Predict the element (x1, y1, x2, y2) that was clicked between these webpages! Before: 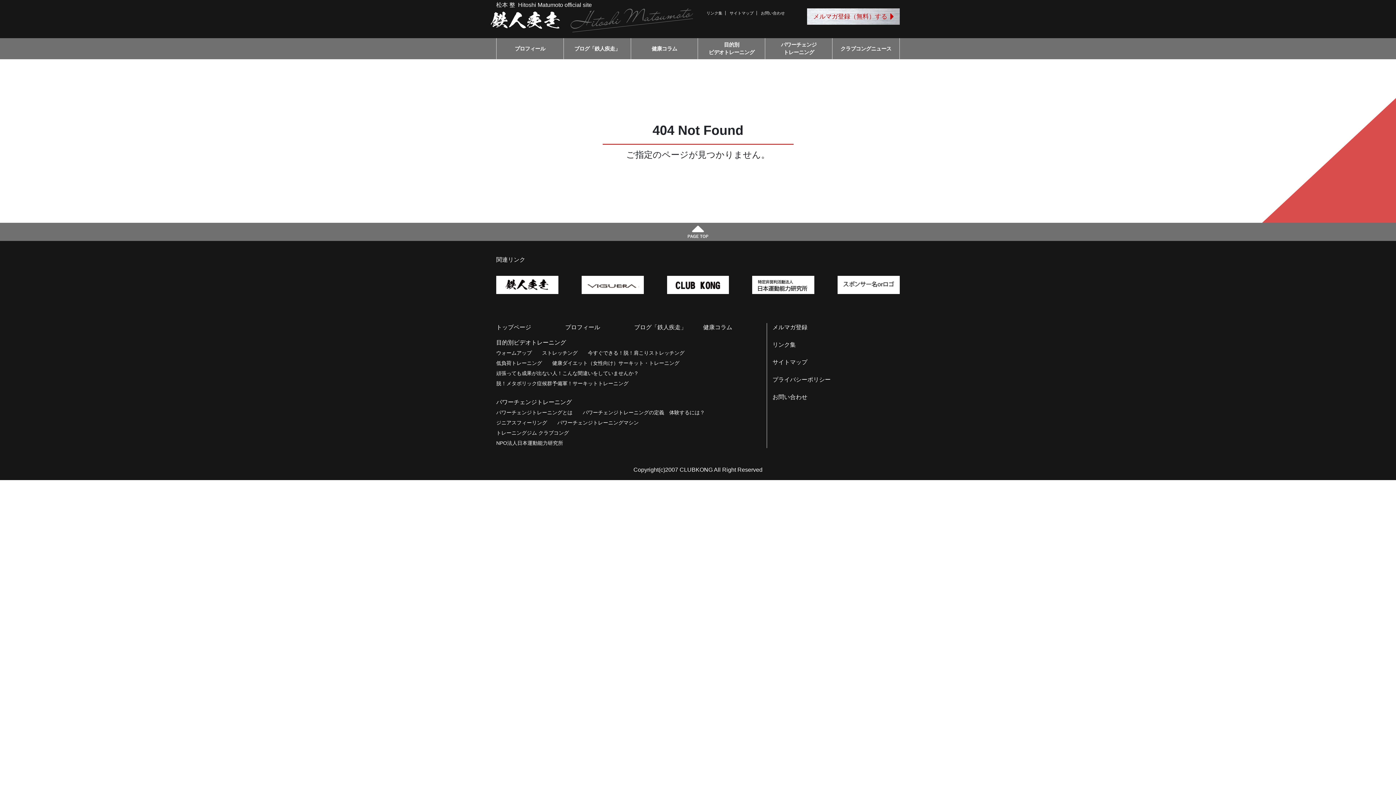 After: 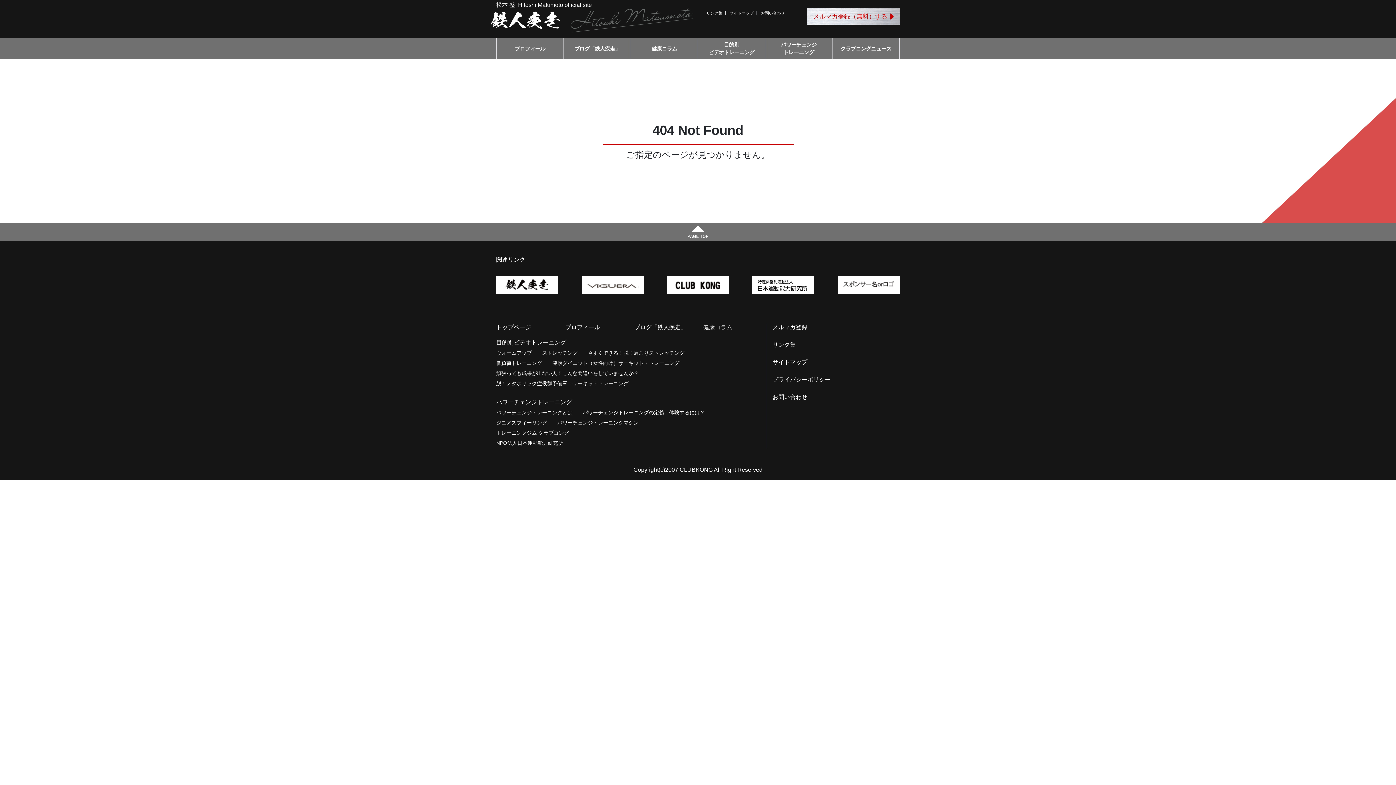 Action: bbox: (843, 281, 894, 288)